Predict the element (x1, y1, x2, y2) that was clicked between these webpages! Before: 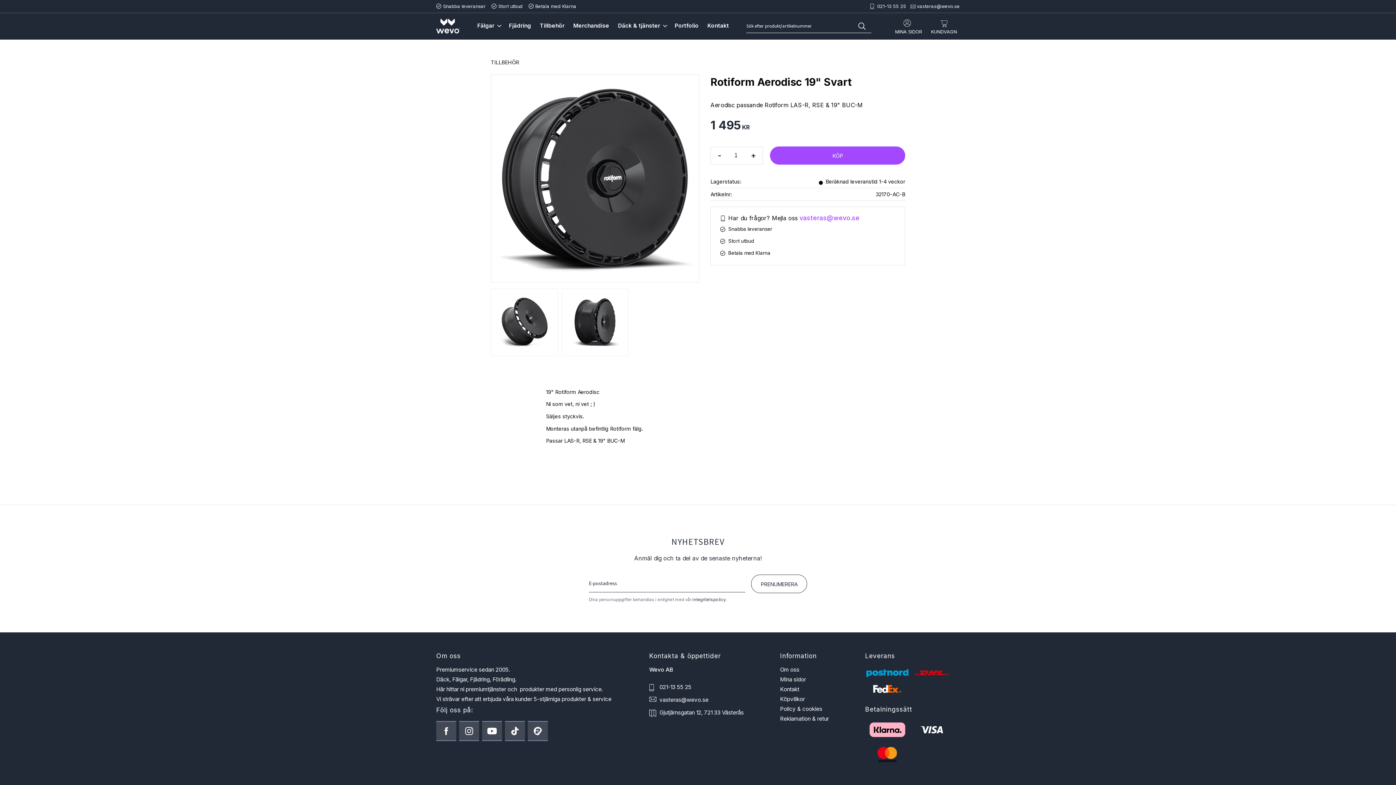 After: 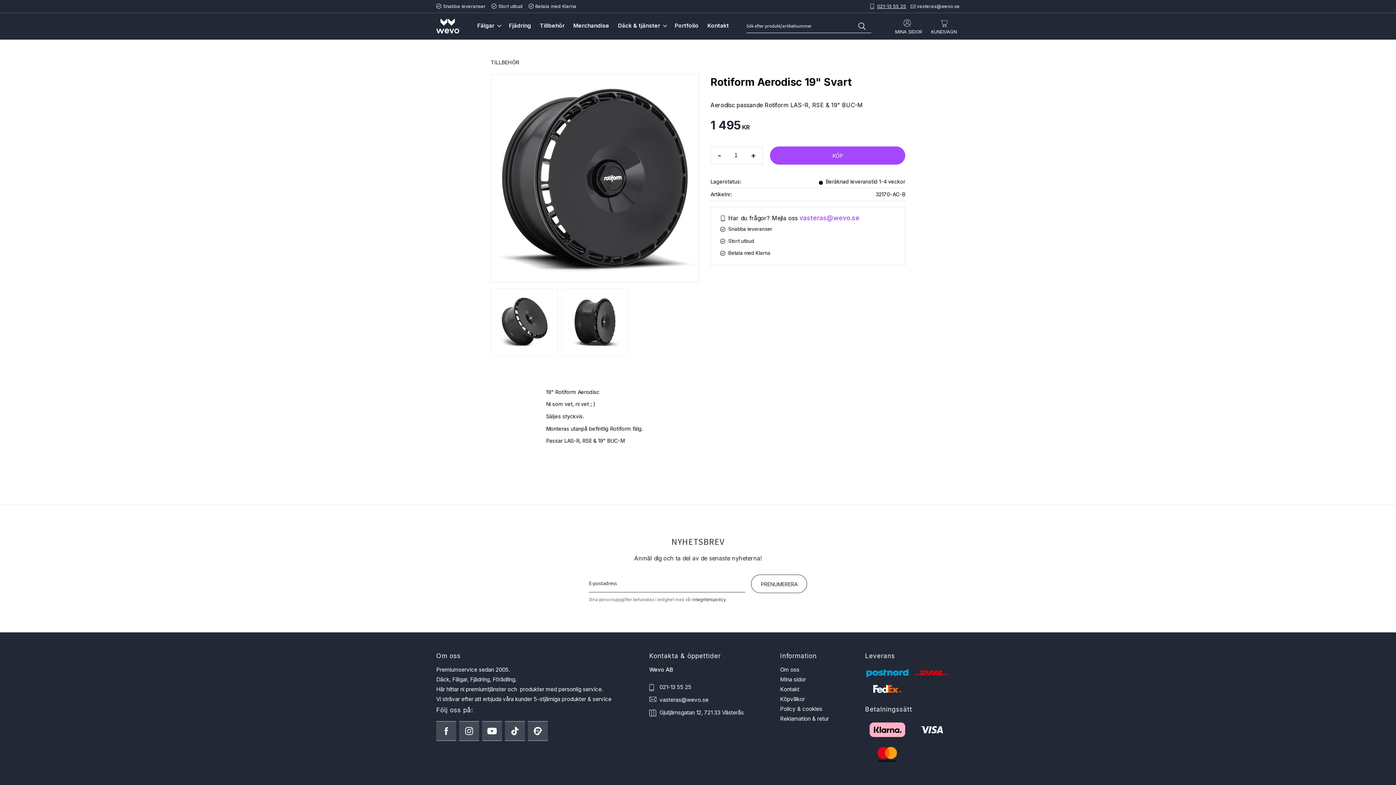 Action: label: 021-13 55 25 bbox: (877, 3, 906, 9)